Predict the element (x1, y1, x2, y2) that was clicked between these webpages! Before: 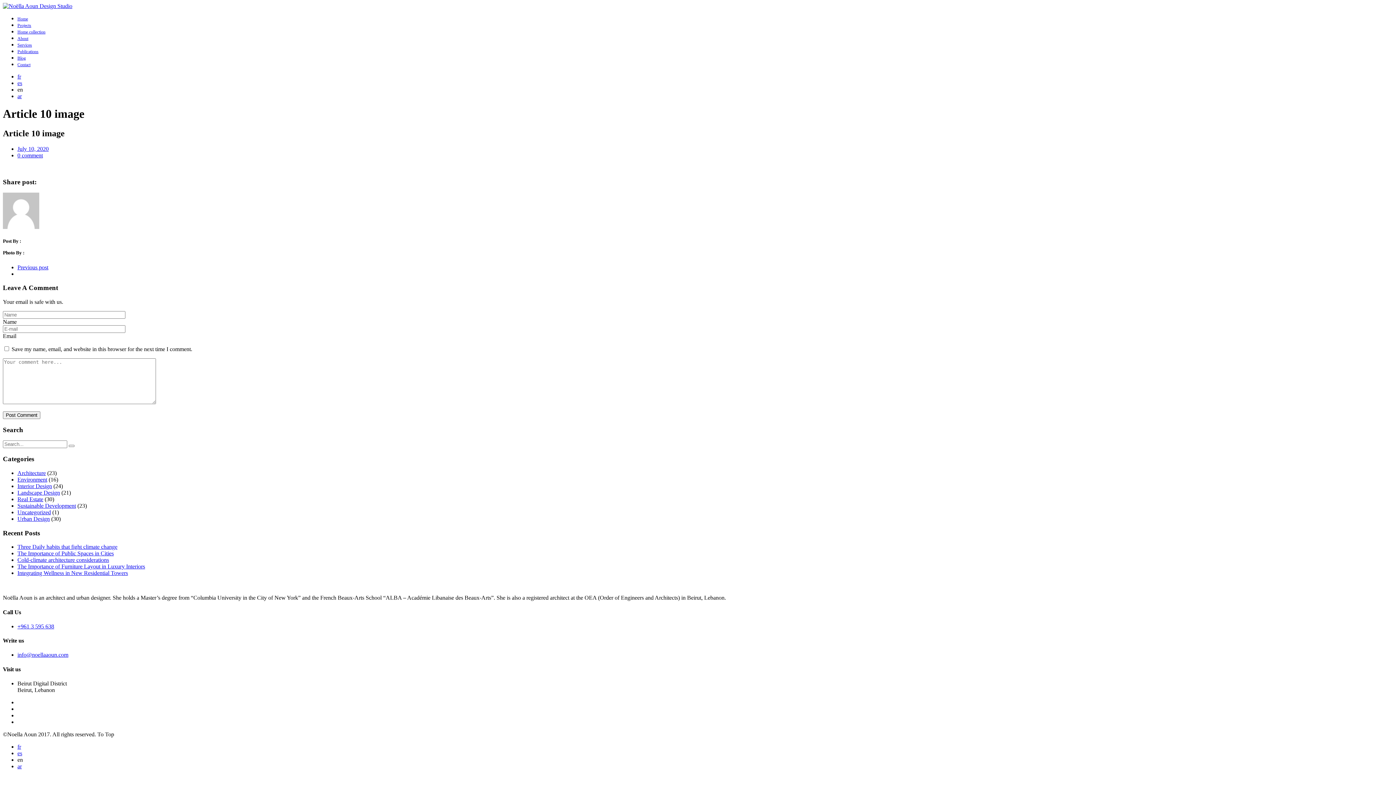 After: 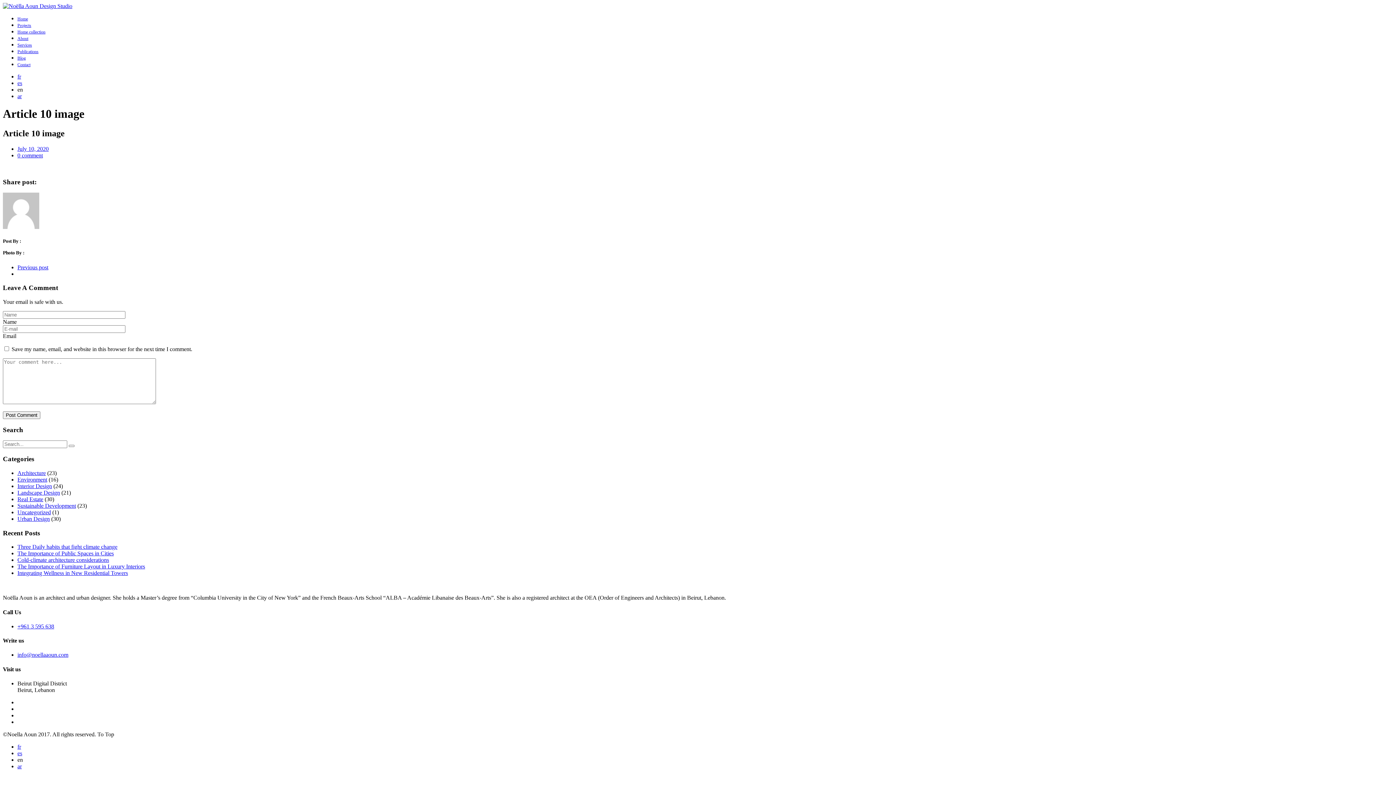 Action: label: info@noellaaoun.com bbox: (17, 652, 68, 658)